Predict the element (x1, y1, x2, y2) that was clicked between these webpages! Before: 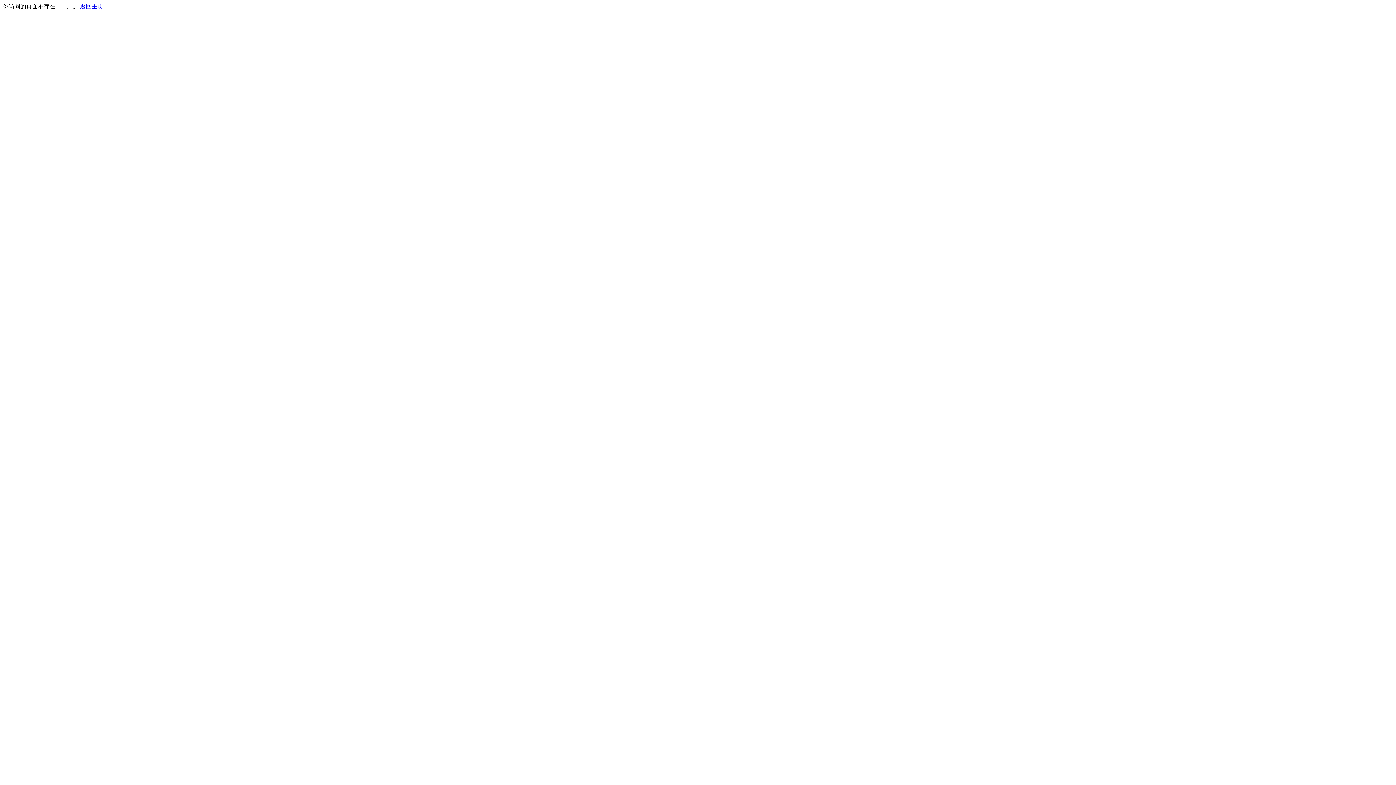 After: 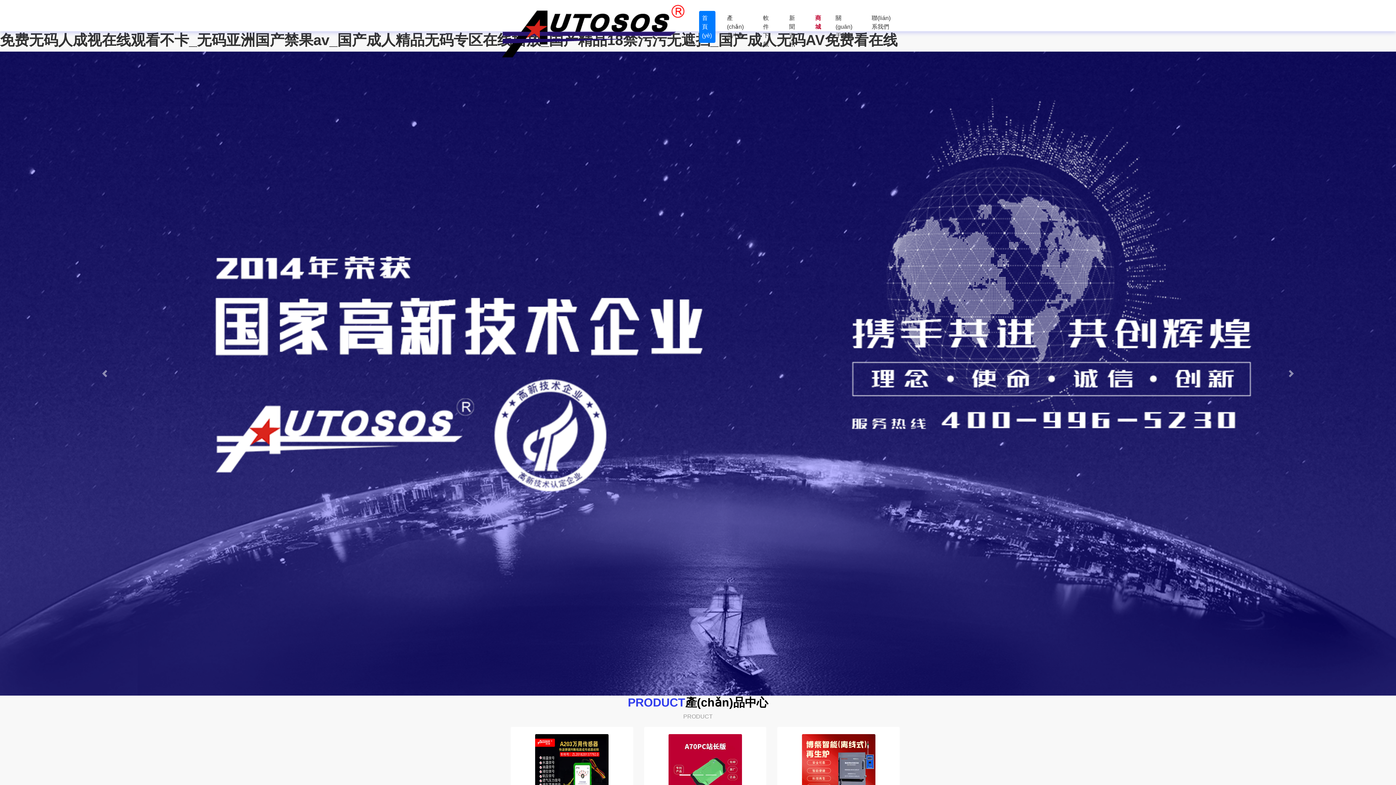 Action: bbox: (80, 3, 103, 9) label: 返回主页